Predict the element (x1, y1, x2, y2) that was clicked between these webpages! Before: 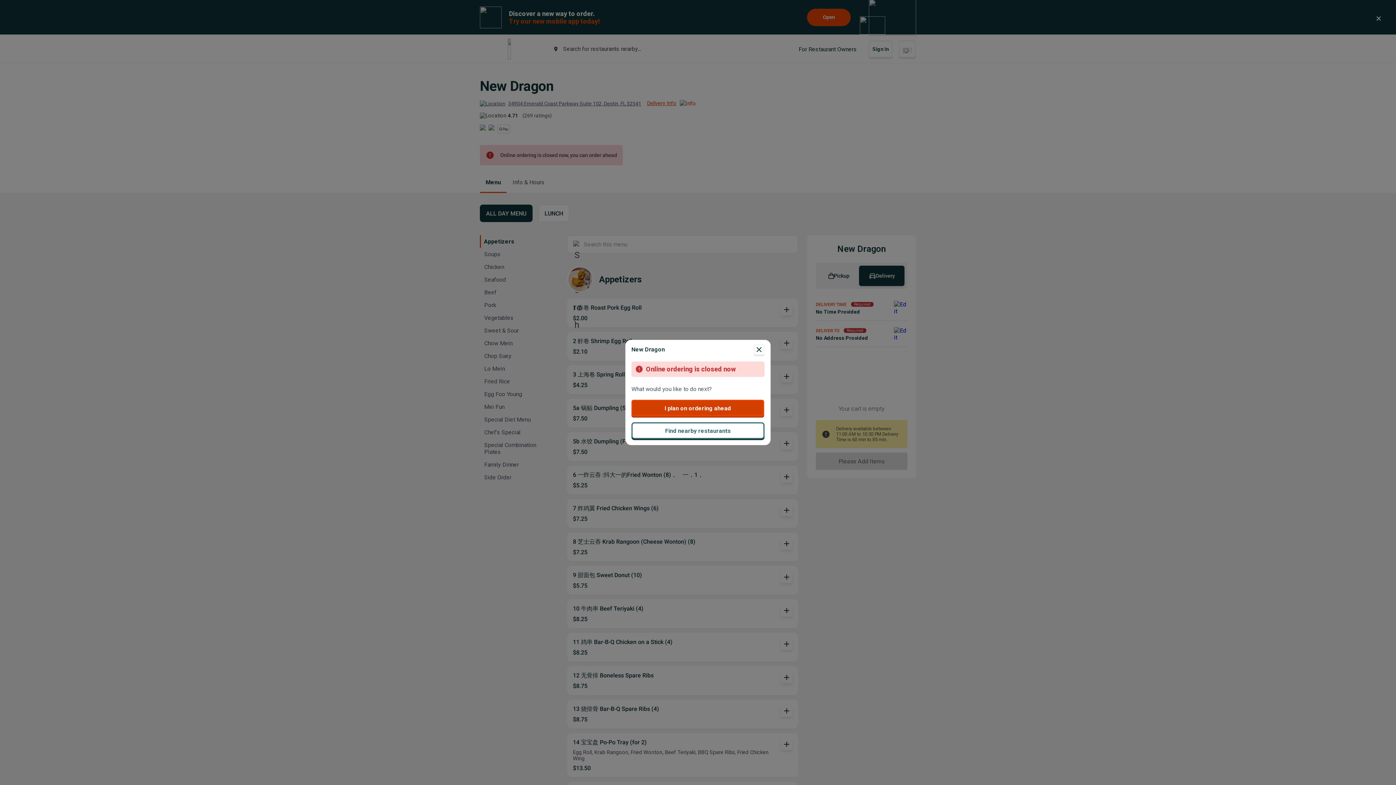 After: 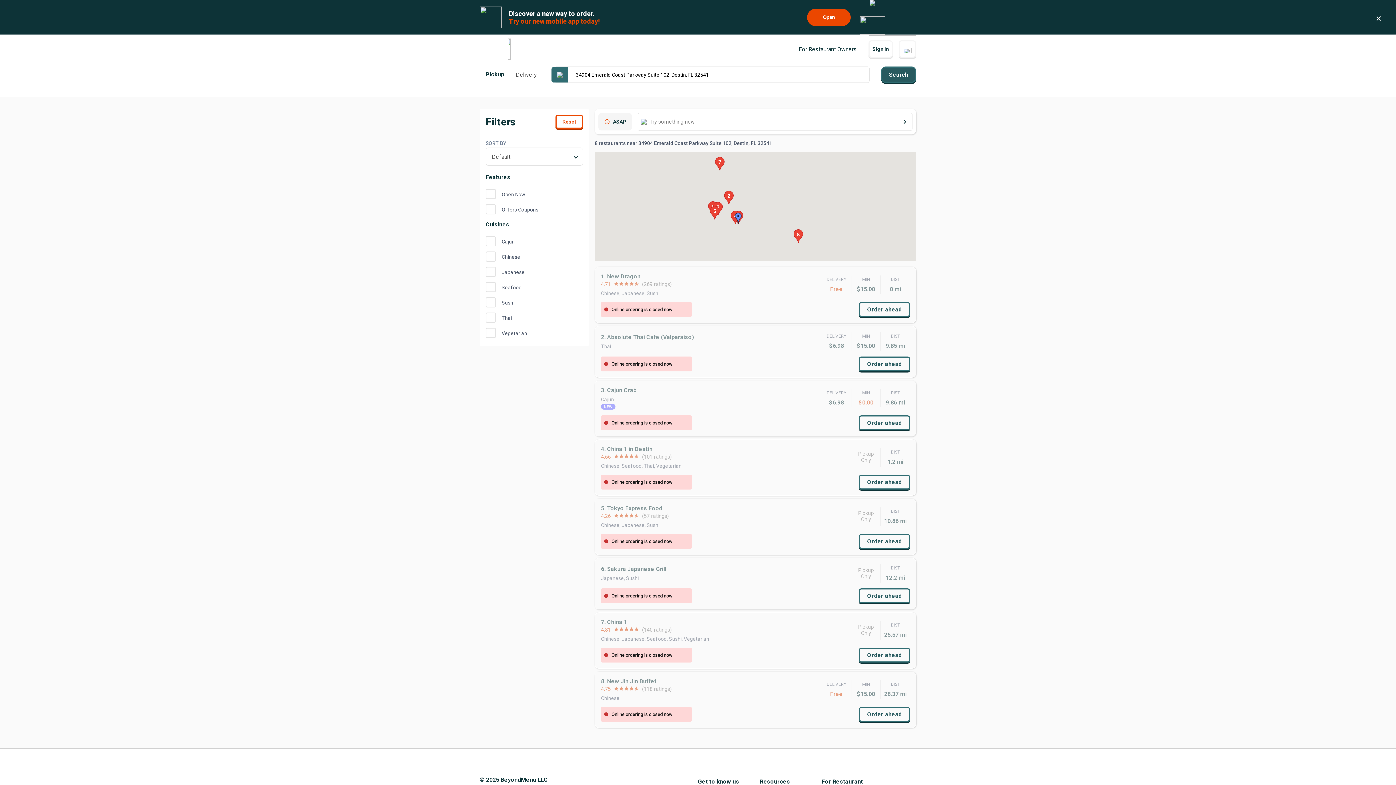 Action: bbox: (631, 422, 764, 439) label: Find nearby restaurants